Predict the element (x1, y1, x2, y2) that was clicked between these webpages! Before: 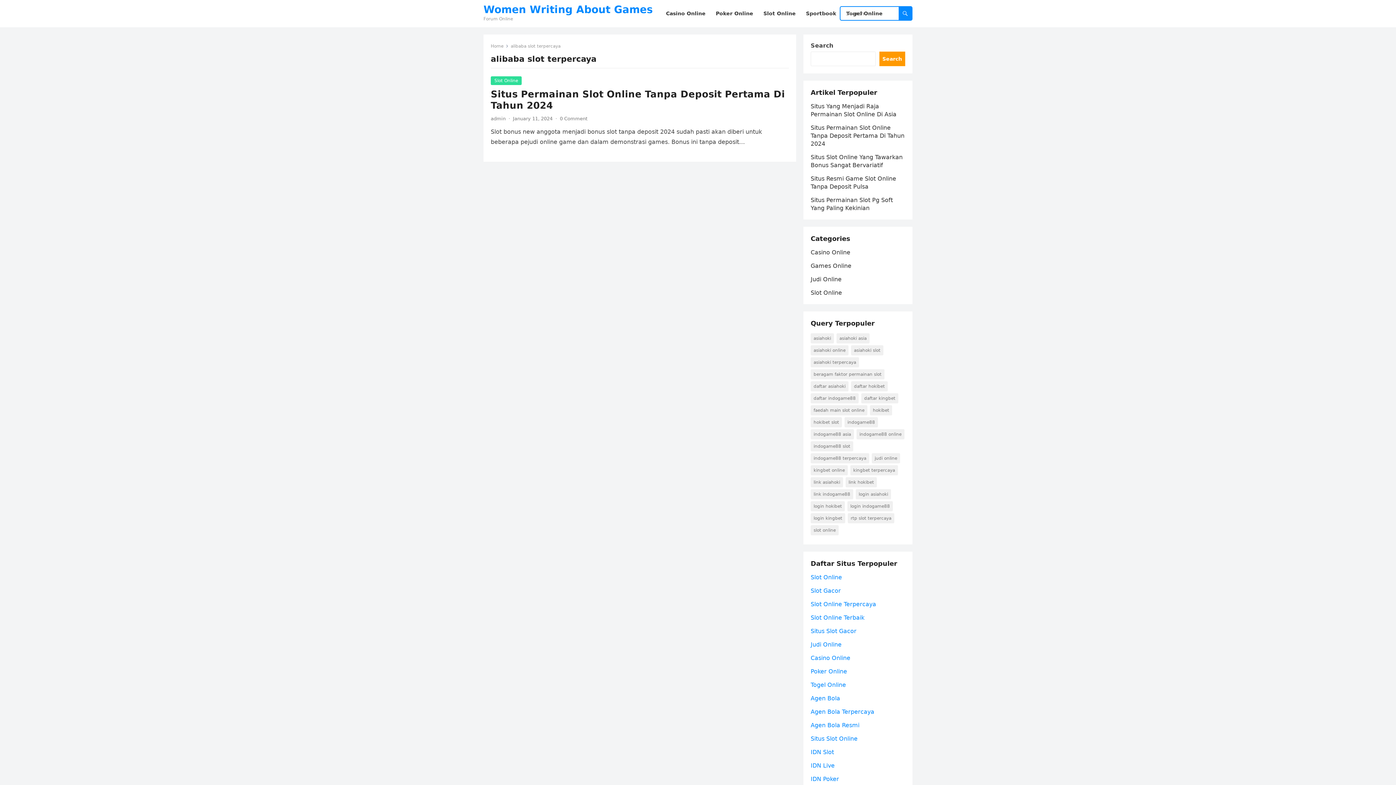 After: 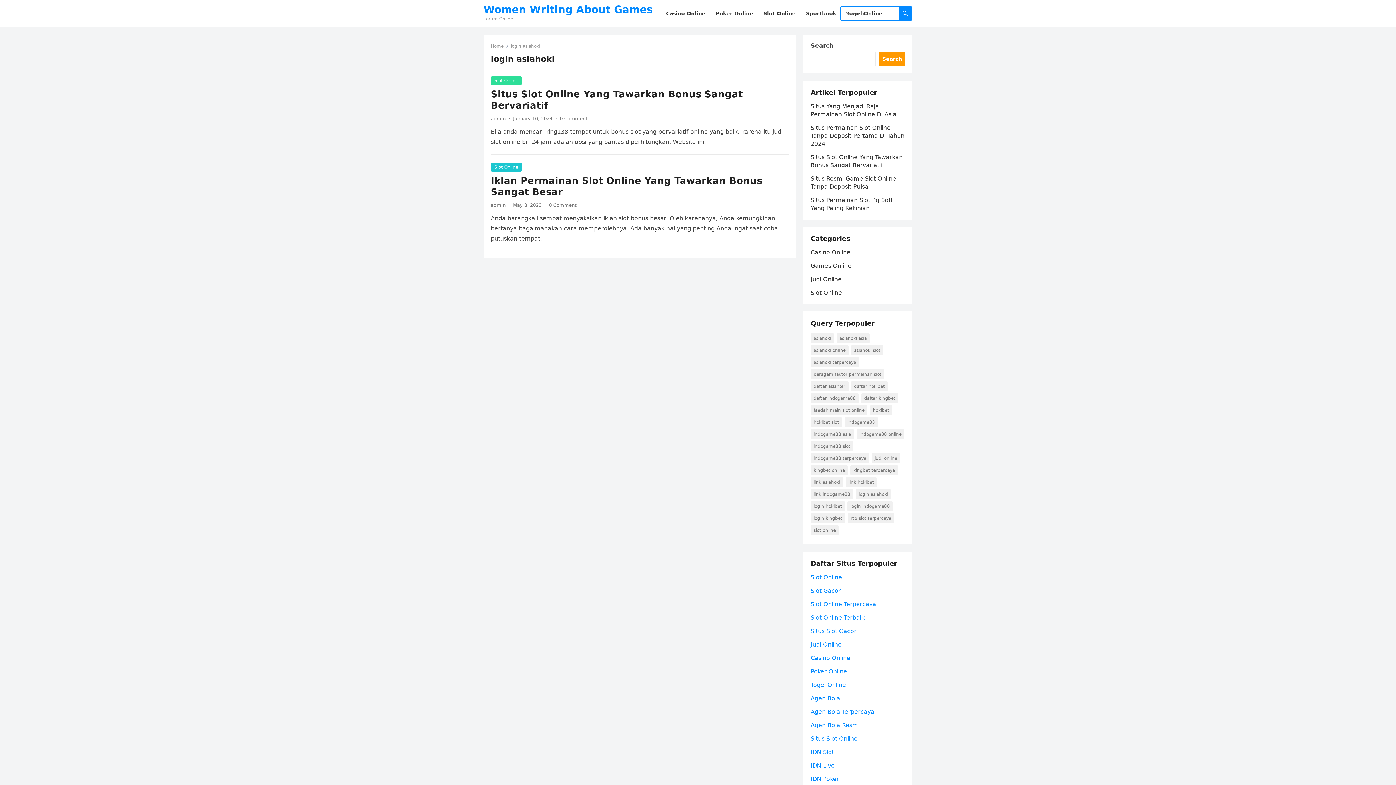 Action: bbox: (856, 489, 891, 499) label: login asiahoki (2 items)